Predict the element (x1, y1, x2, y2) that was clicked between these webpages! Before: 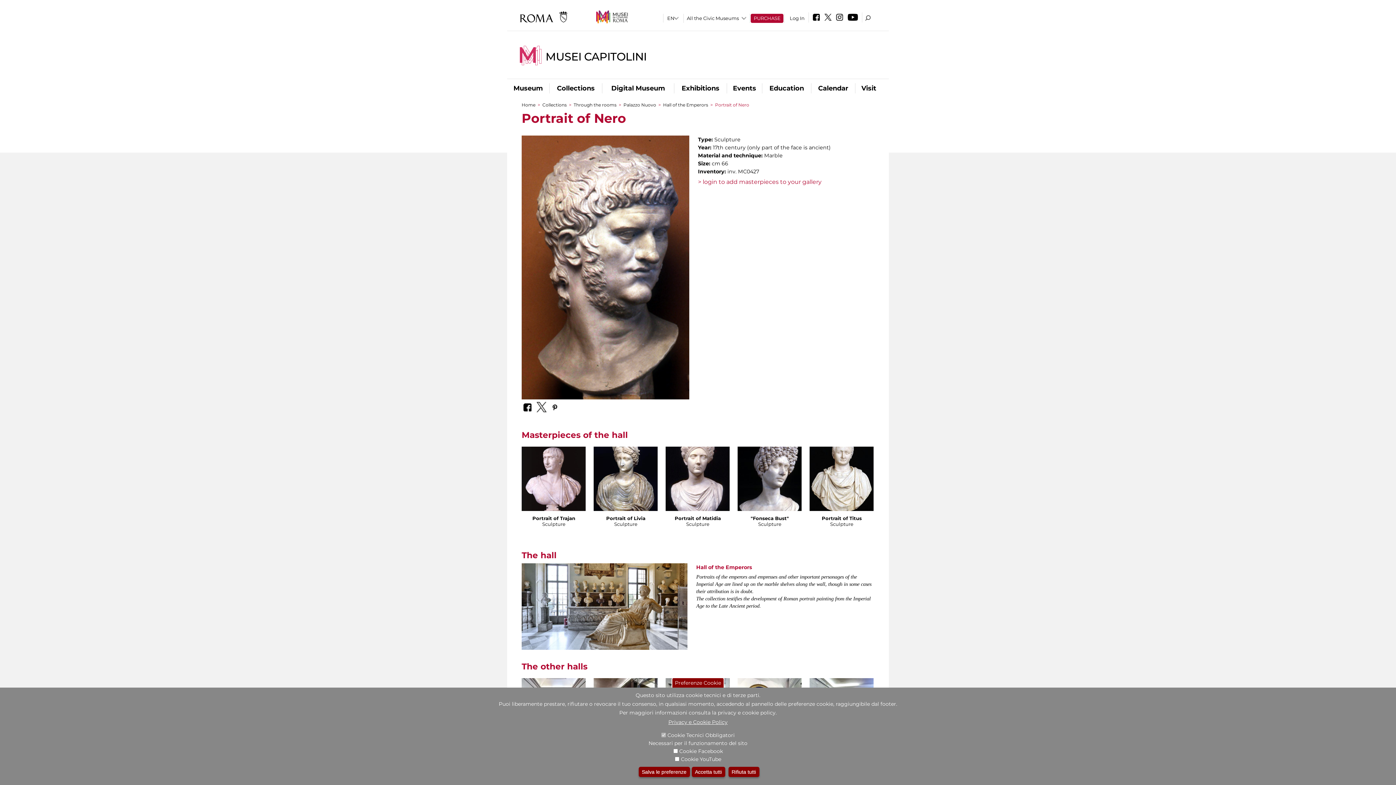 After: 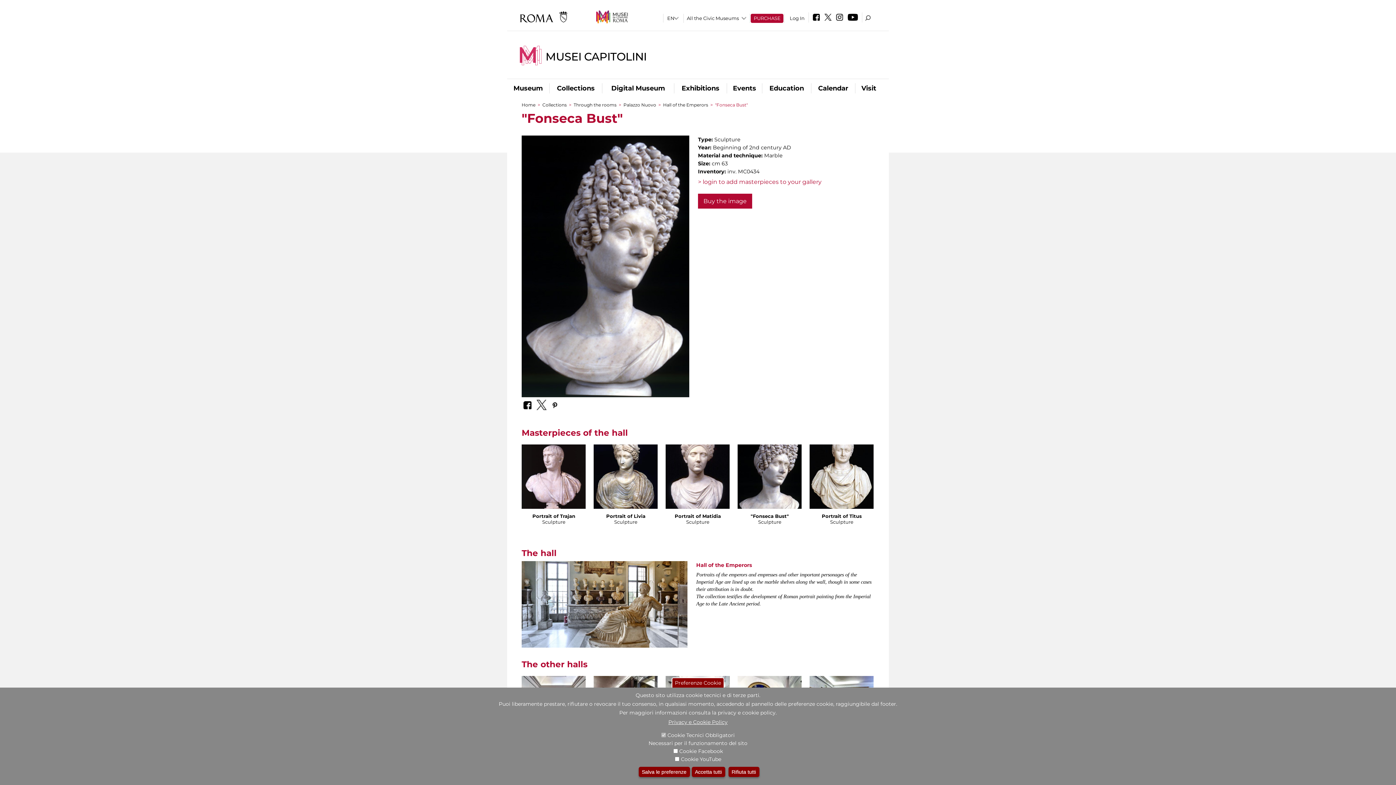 Action: bbox: (737, 446, 801, 547)